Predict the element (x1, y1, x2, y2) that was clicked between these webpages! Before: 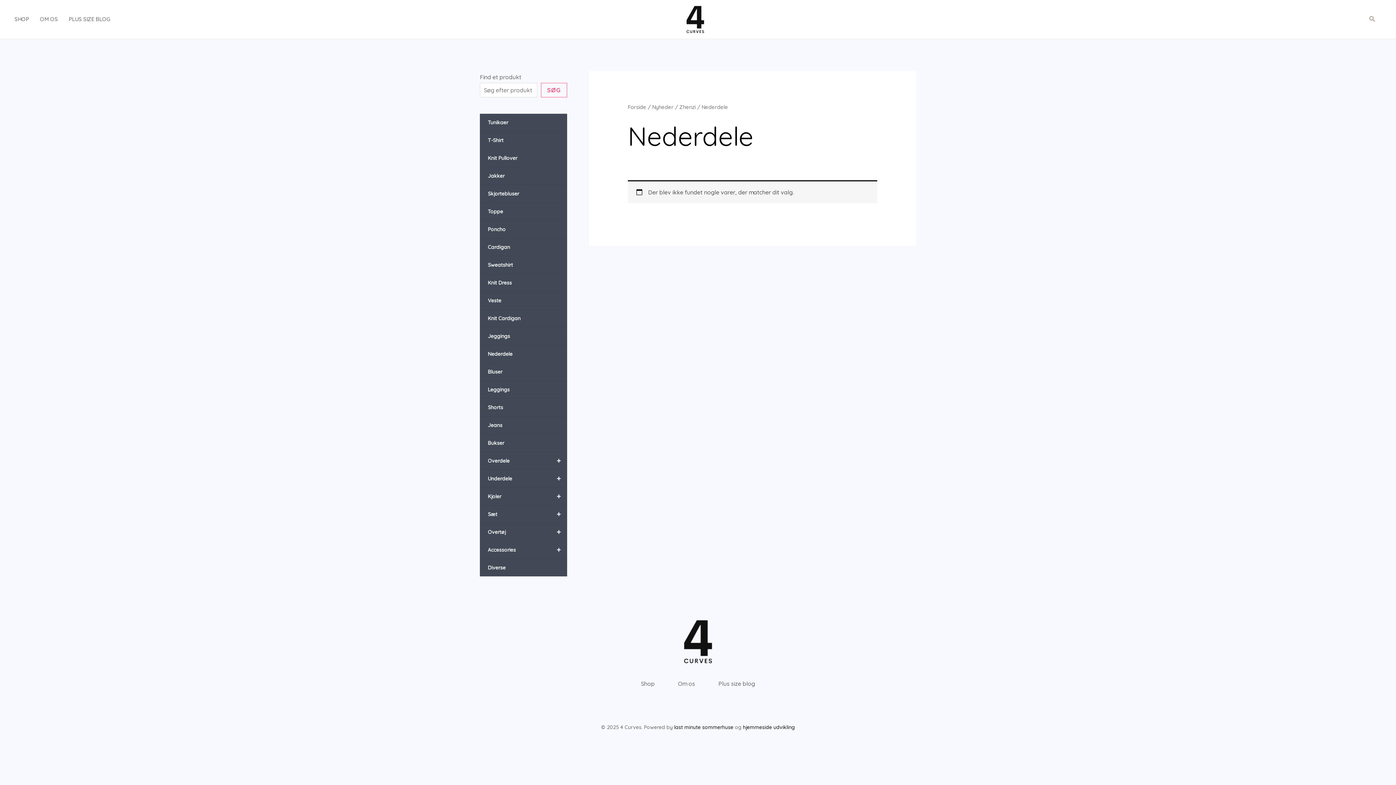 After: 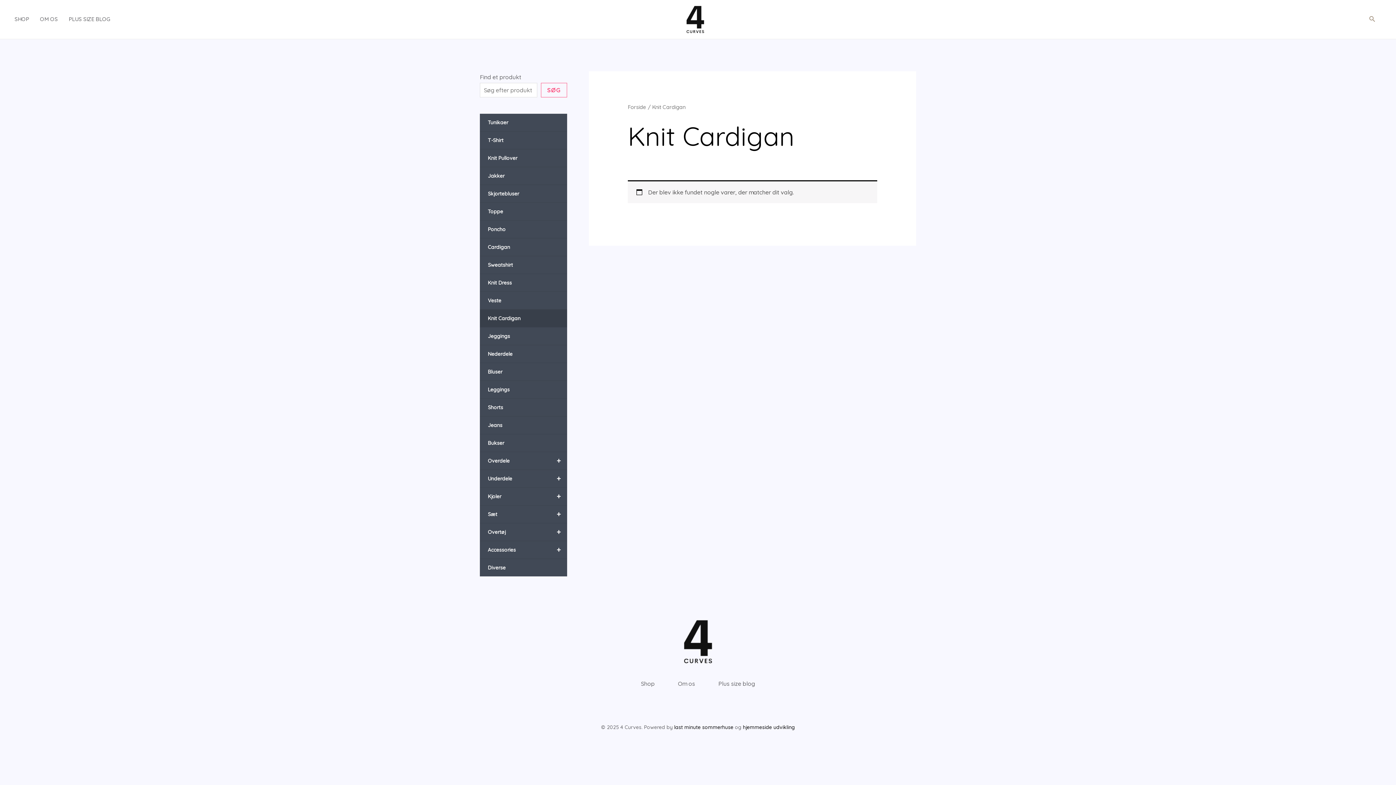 Action: label: Knit Cardigan bbox: (480, 309, 567, 327)